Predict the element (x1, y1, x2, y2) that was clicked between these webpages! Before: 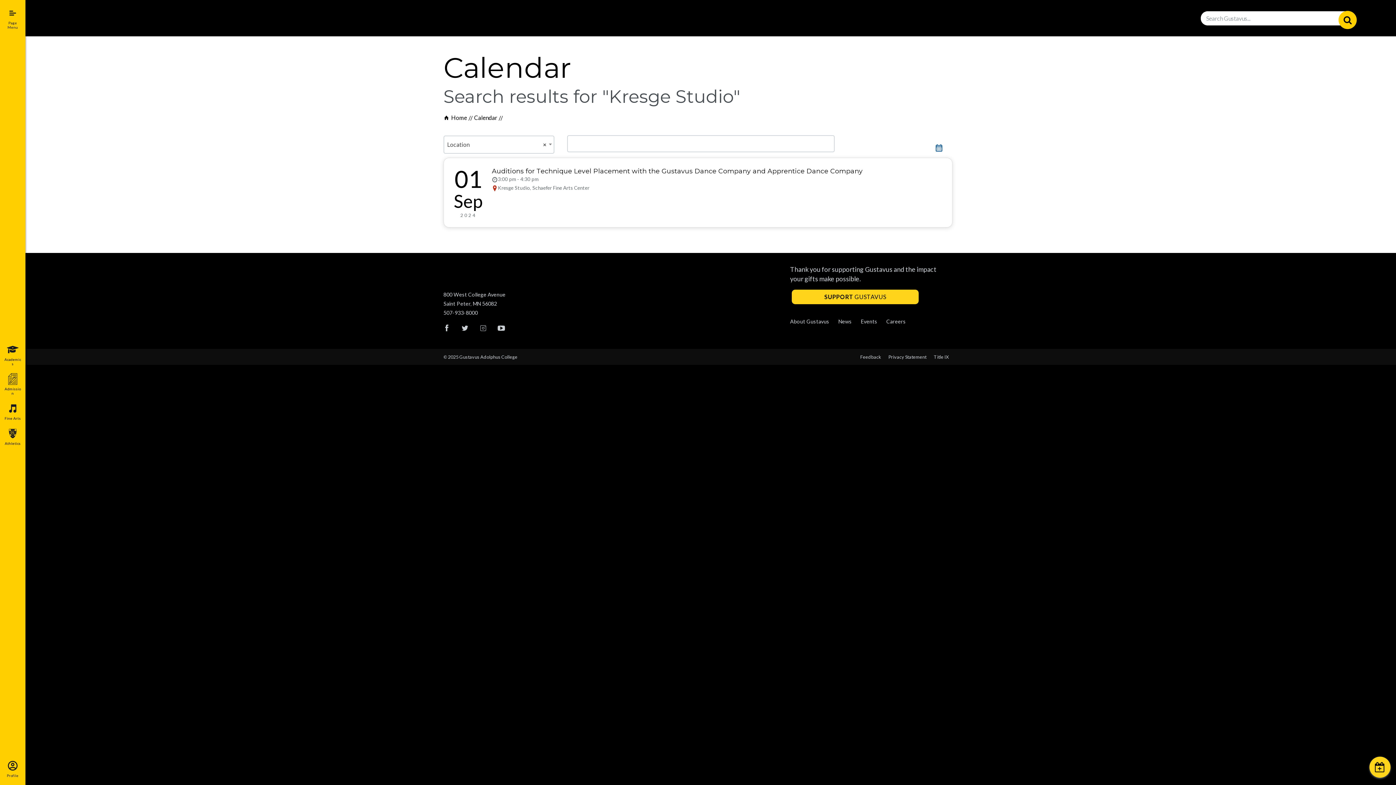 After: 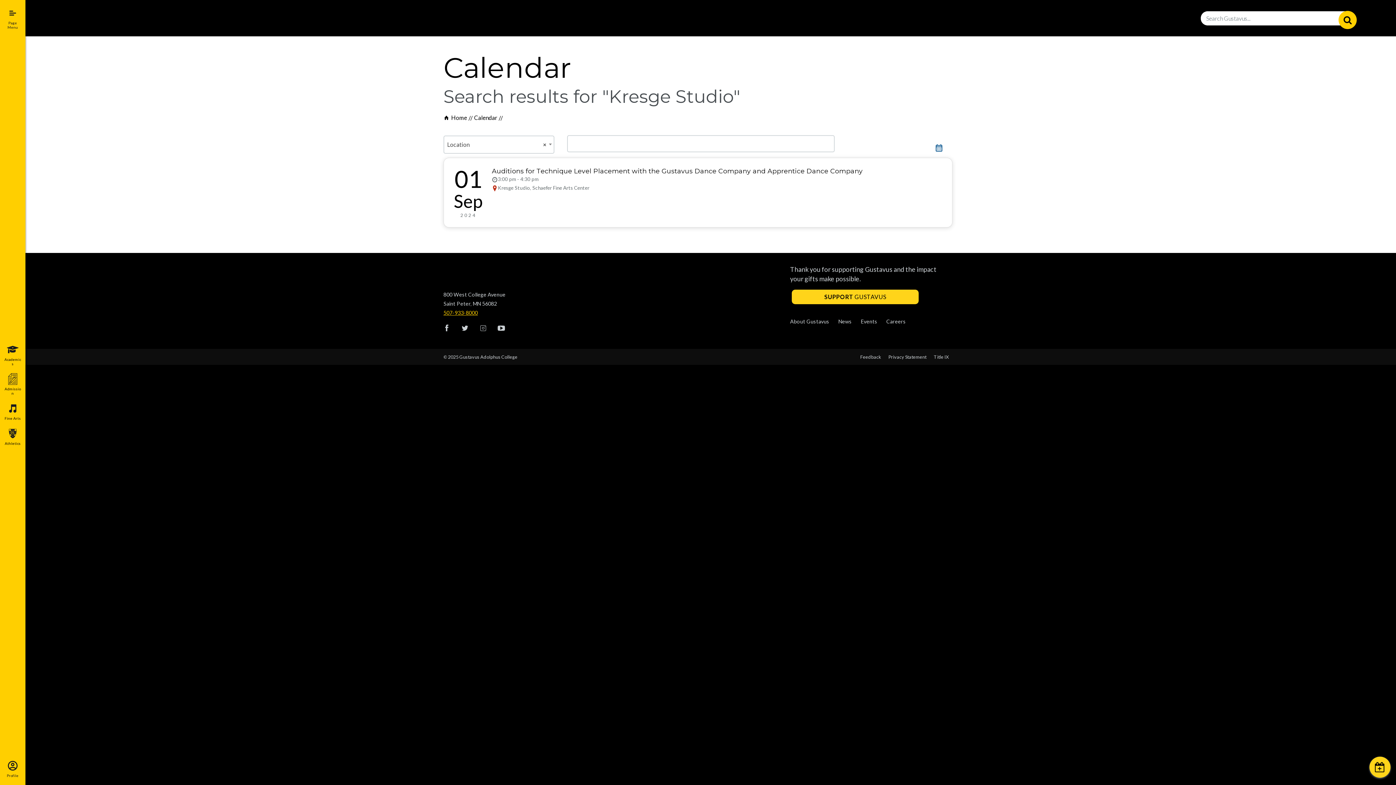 Action: bbox: (443, 308, 477, 317) label: 507-933-8000